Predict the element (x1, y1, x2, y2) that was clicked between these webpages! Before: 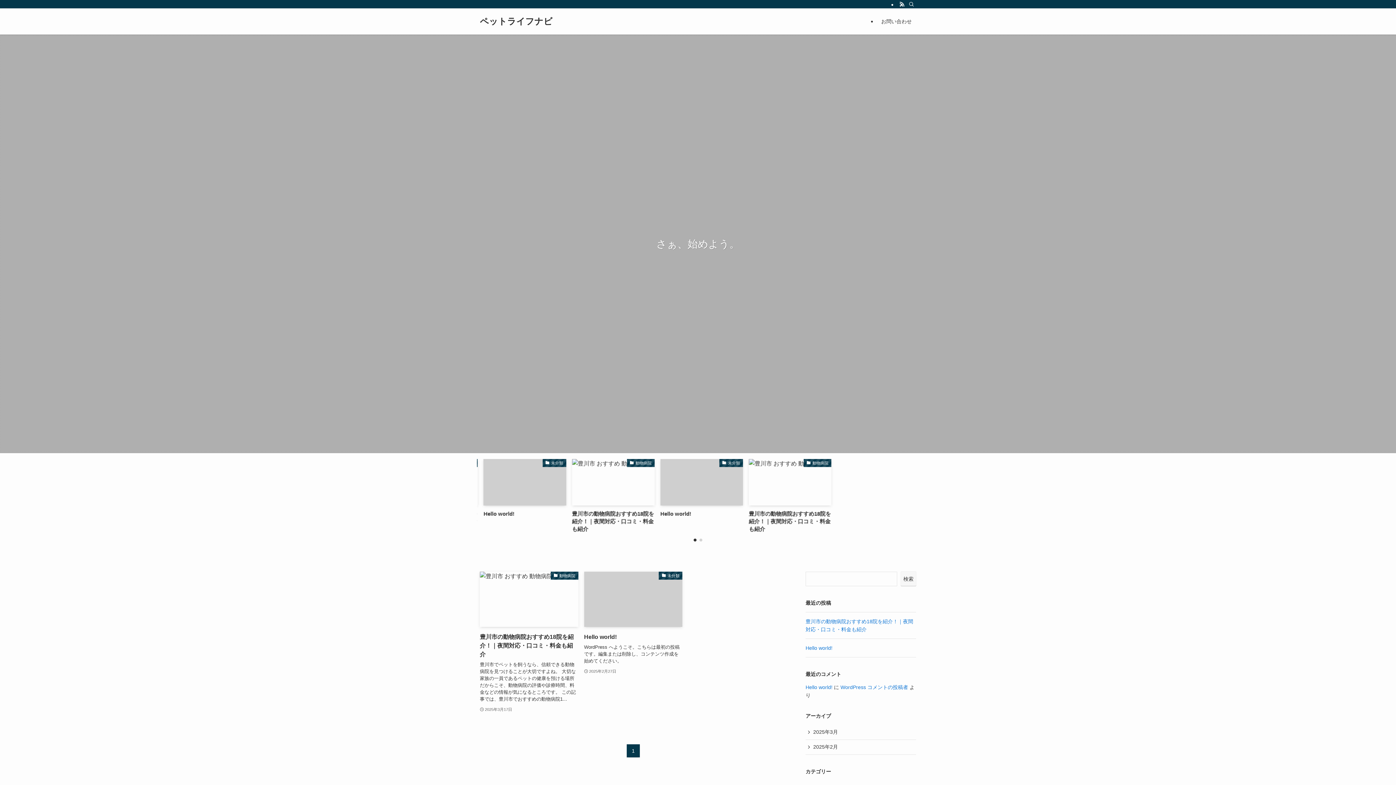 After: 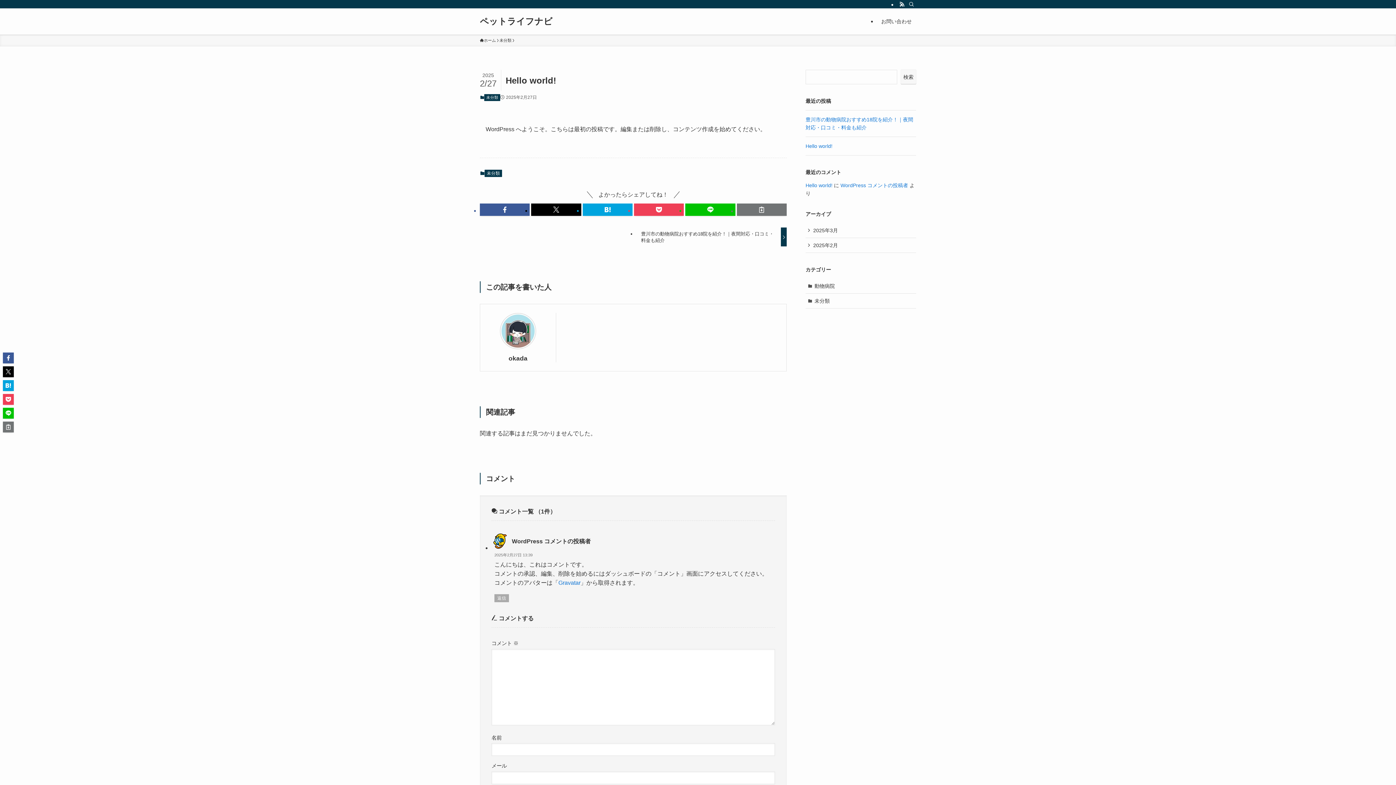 Action: bbox: (584, 571, 682, 713) label: 未分類
Hello world!
WordPress へようこそ。こちらは最初の投稿です。編集または削除し、コンテンツ作成を始めてください。
2025年2月27日